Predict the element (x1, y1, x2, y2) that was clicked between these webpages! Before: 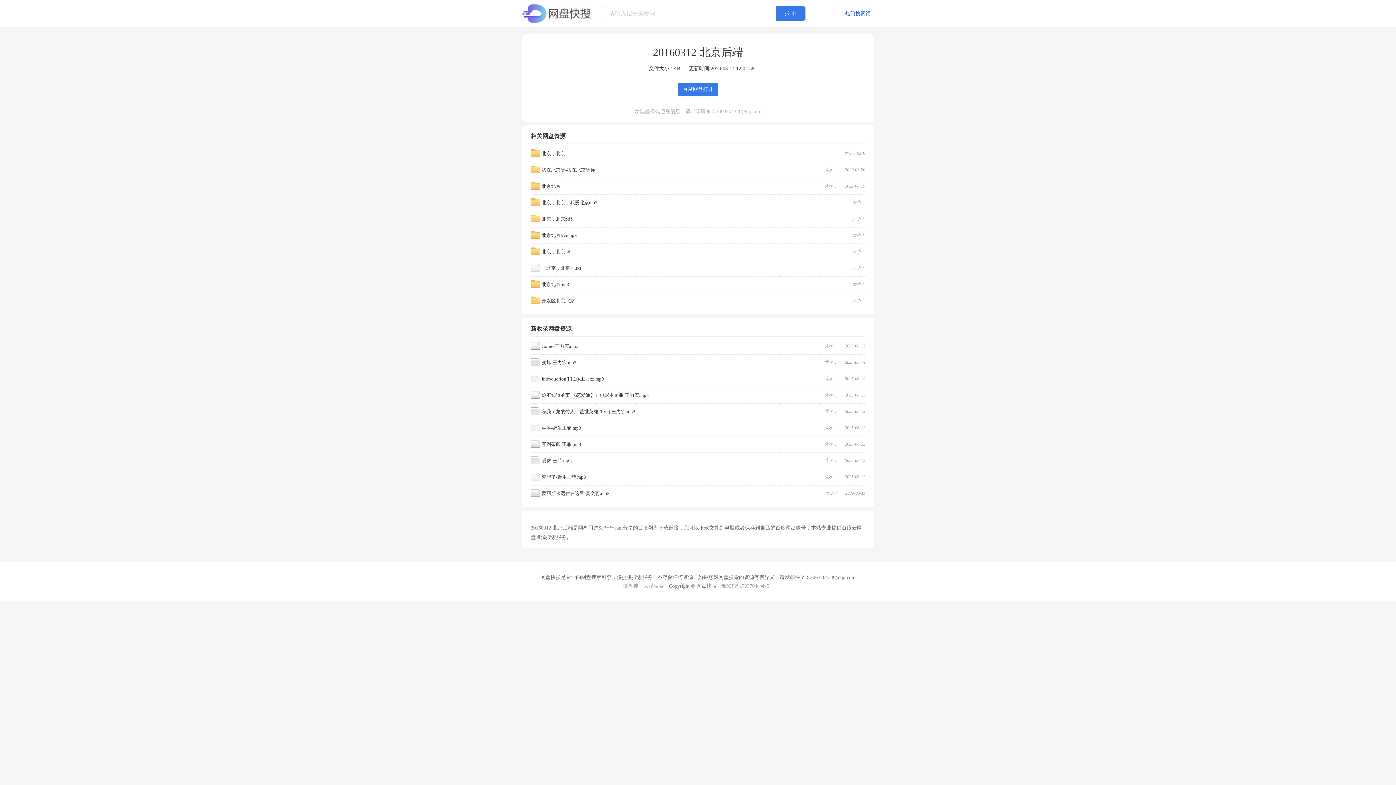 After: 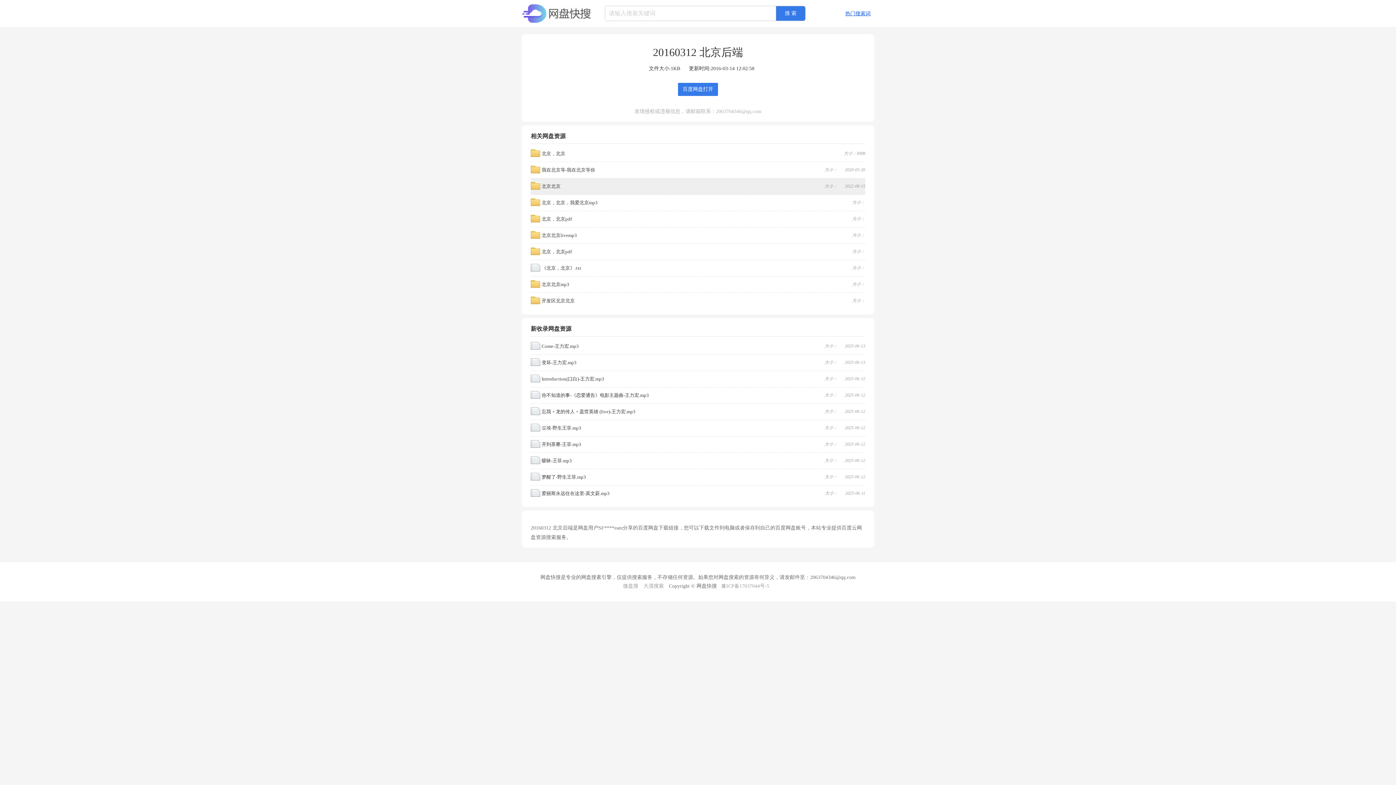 Action: bbox: (530, 182, 865, 193) label: 北京北京
2022-08-15
大小：